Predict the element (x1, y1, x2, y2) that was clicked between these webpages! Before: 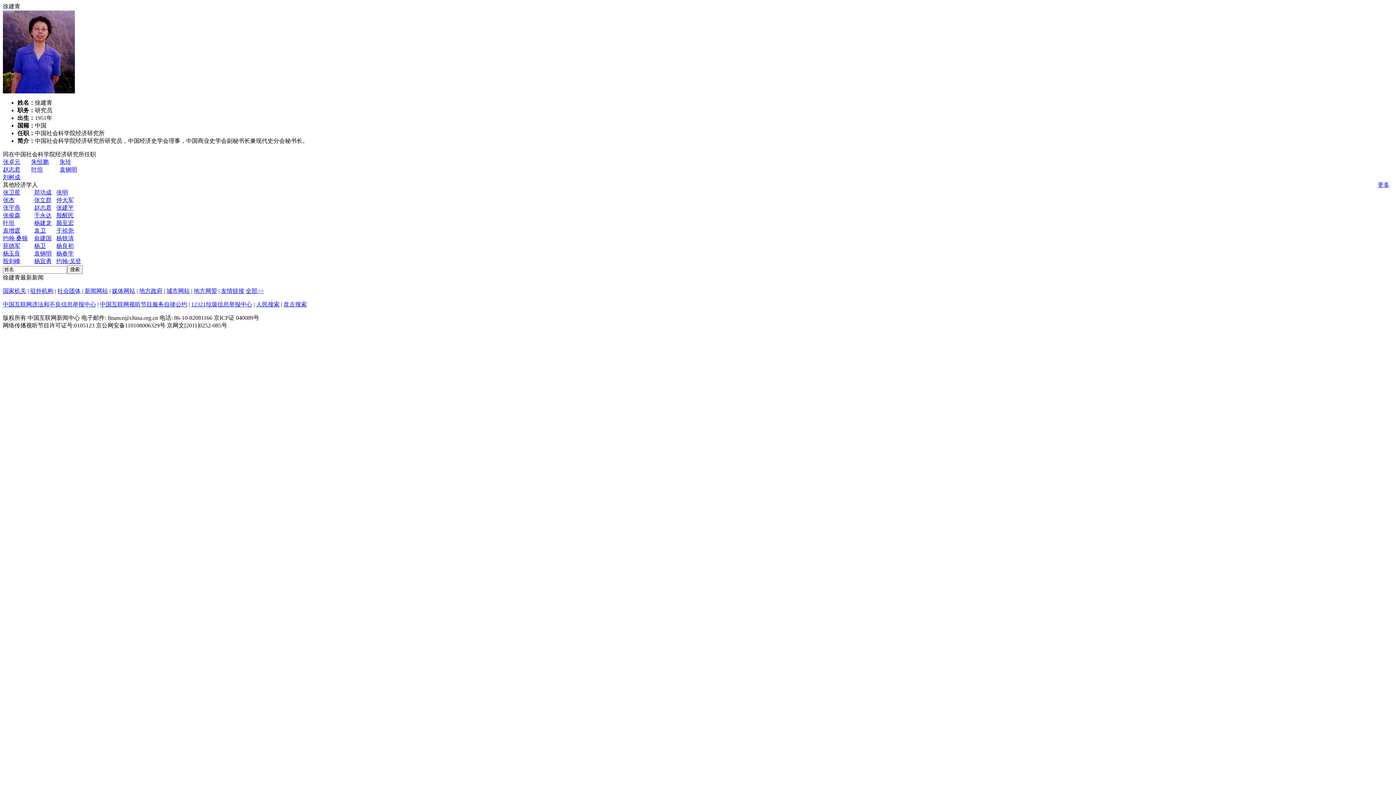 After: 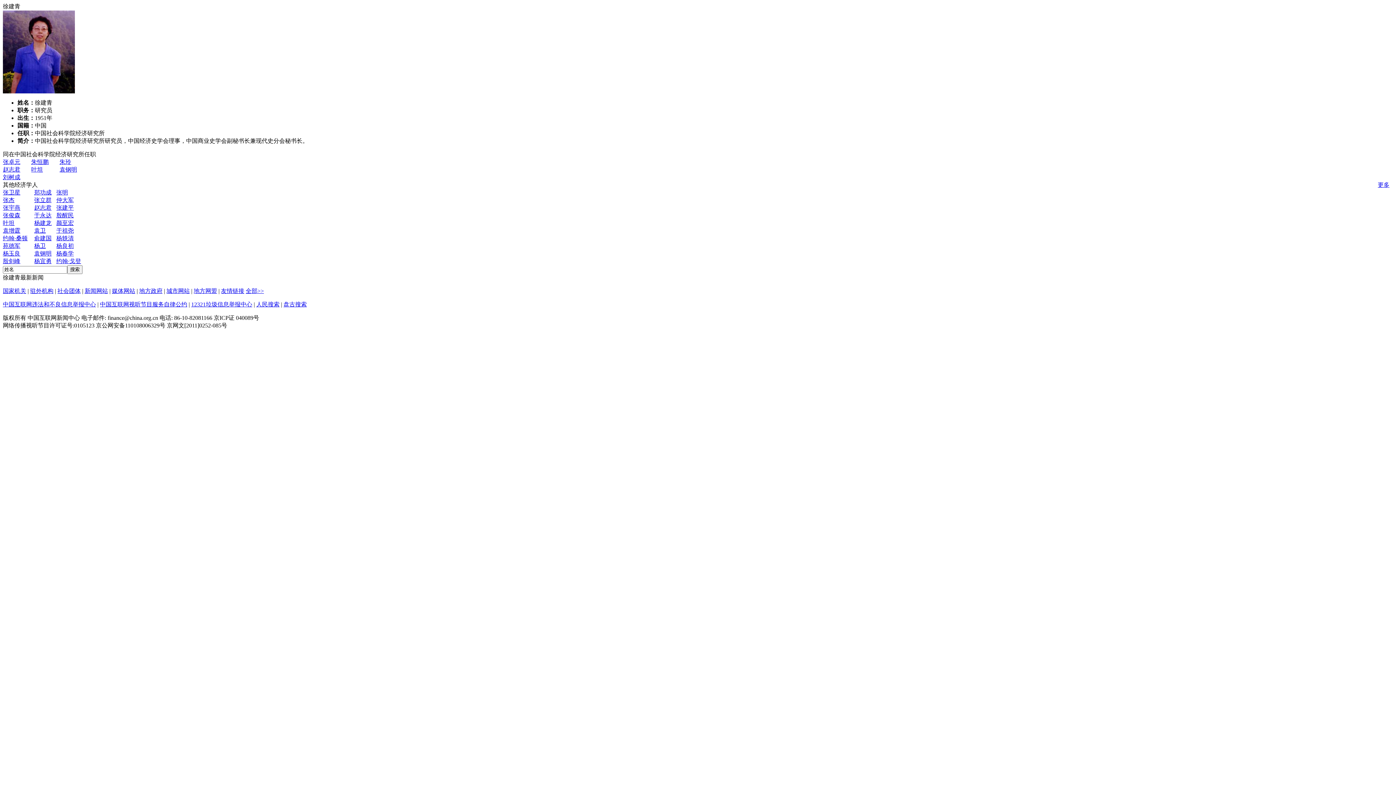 Action: bbox: (2, 158, 20, 165) label: 张卓元